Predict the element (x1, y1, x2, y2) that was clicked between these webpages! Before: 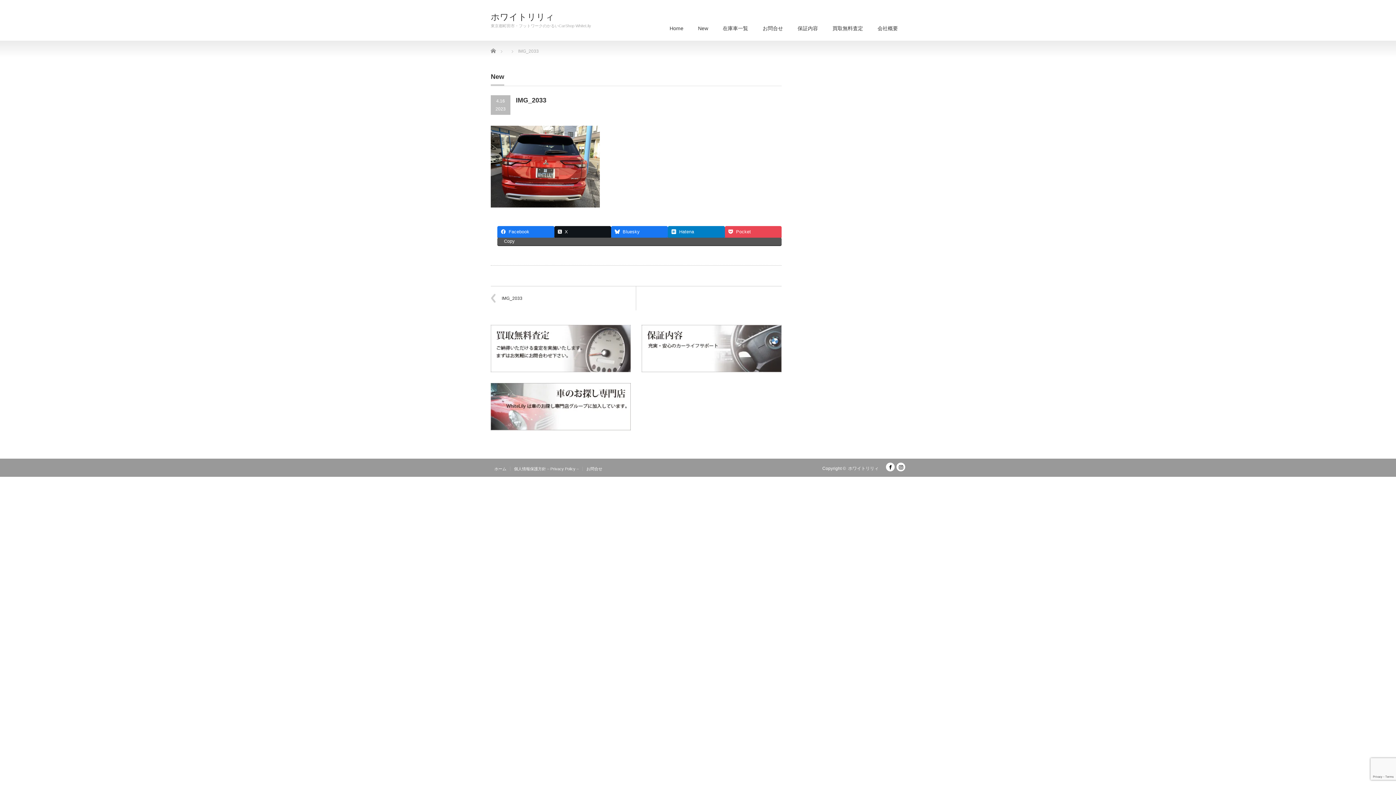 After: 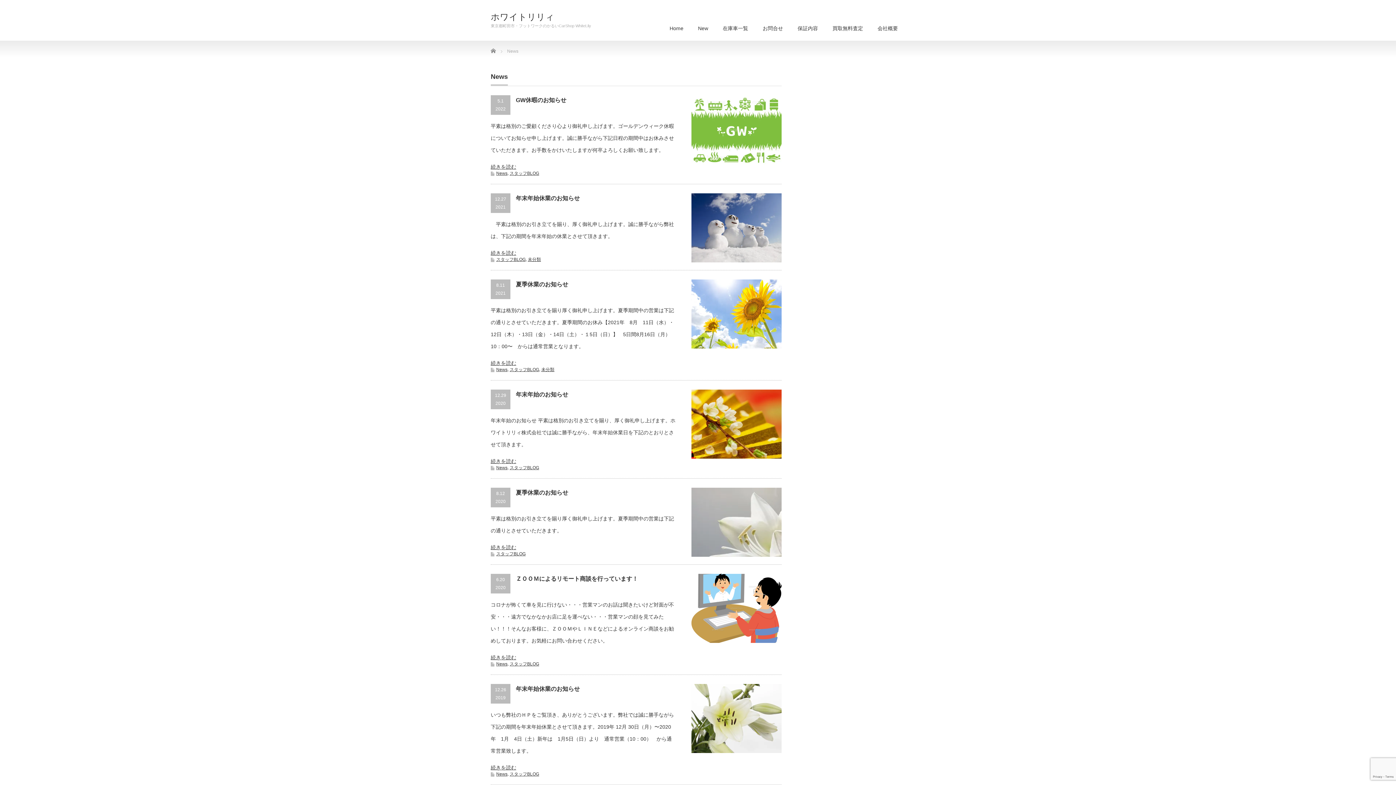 Action: bbox: (690, 17, 715, 40) label: New